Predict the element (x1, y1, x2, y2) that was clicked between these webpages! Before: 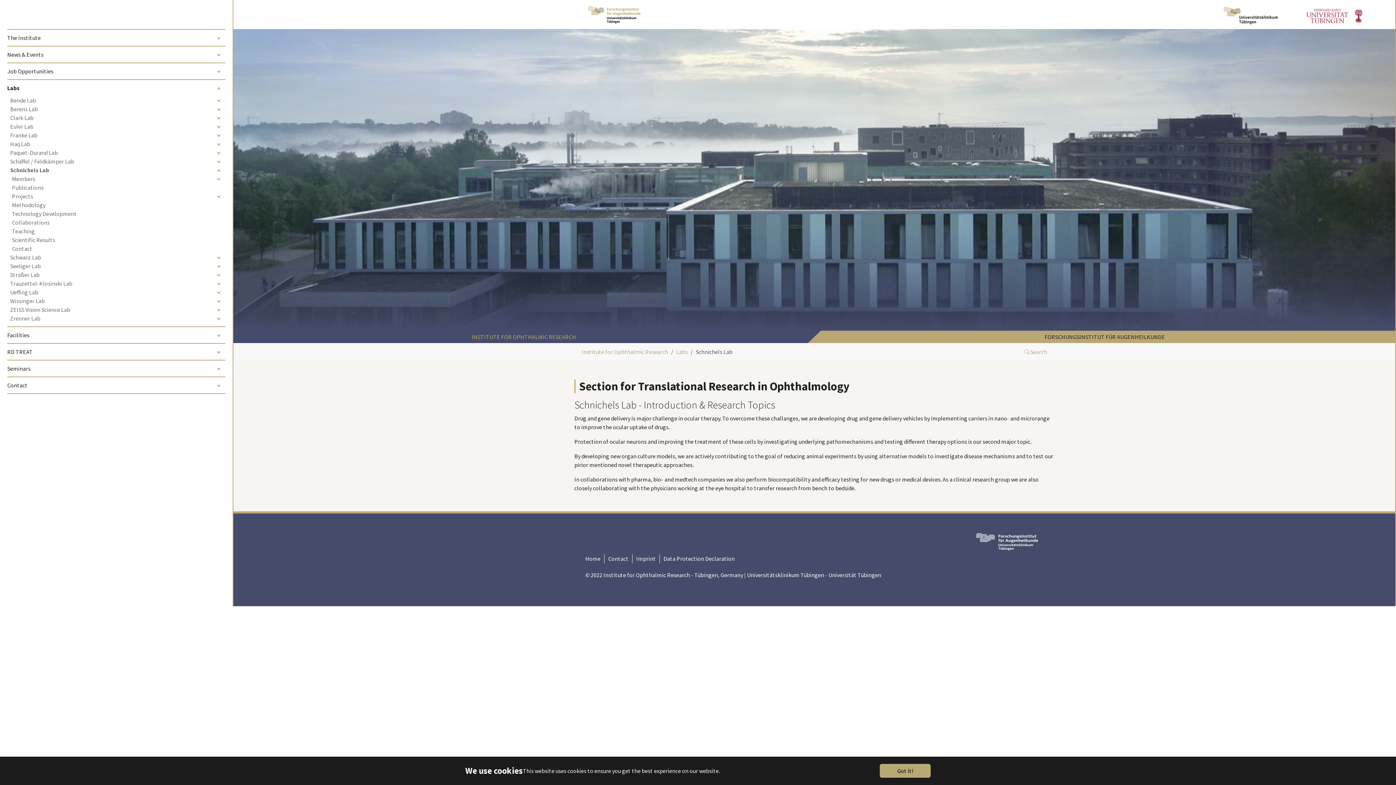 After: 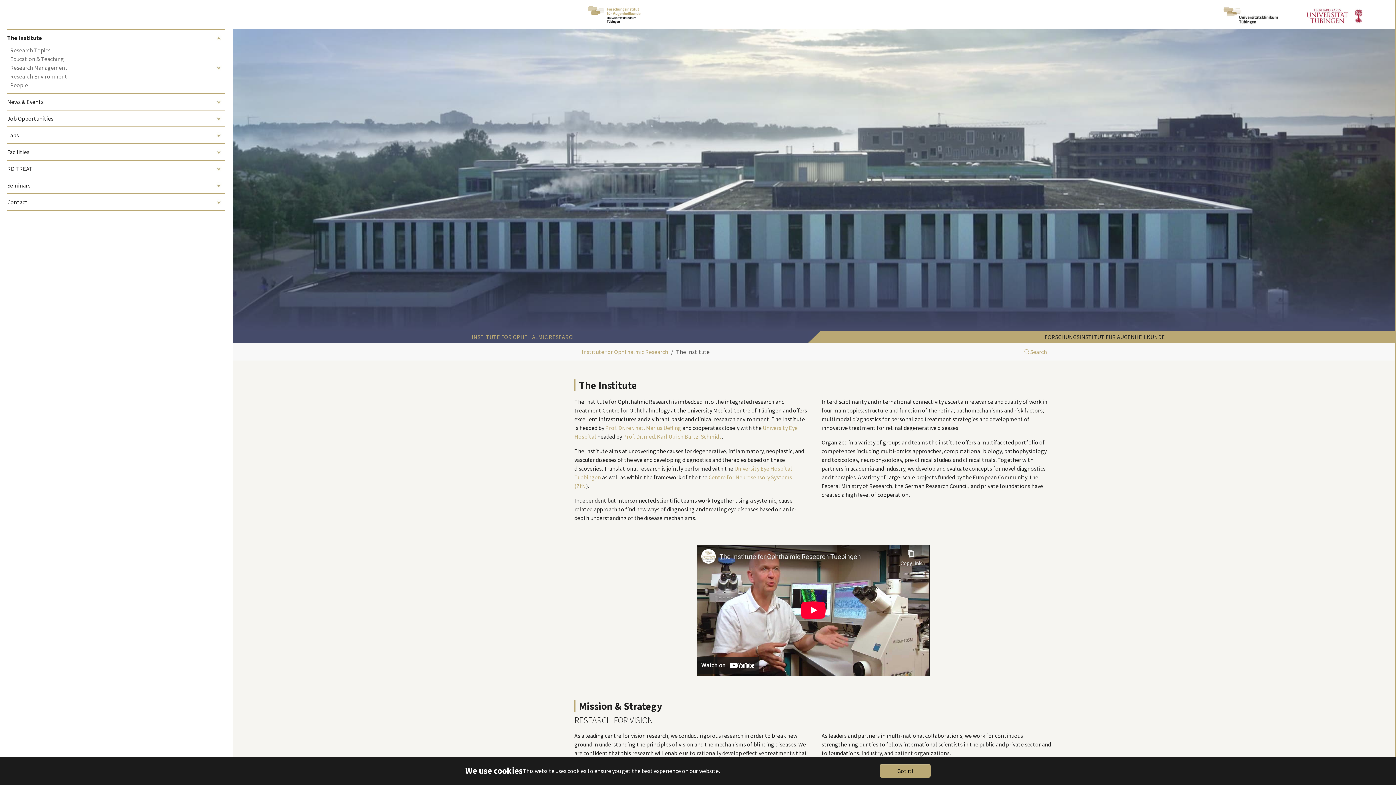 Action: bbox: (7, 29, 225, 45) label: The Institute